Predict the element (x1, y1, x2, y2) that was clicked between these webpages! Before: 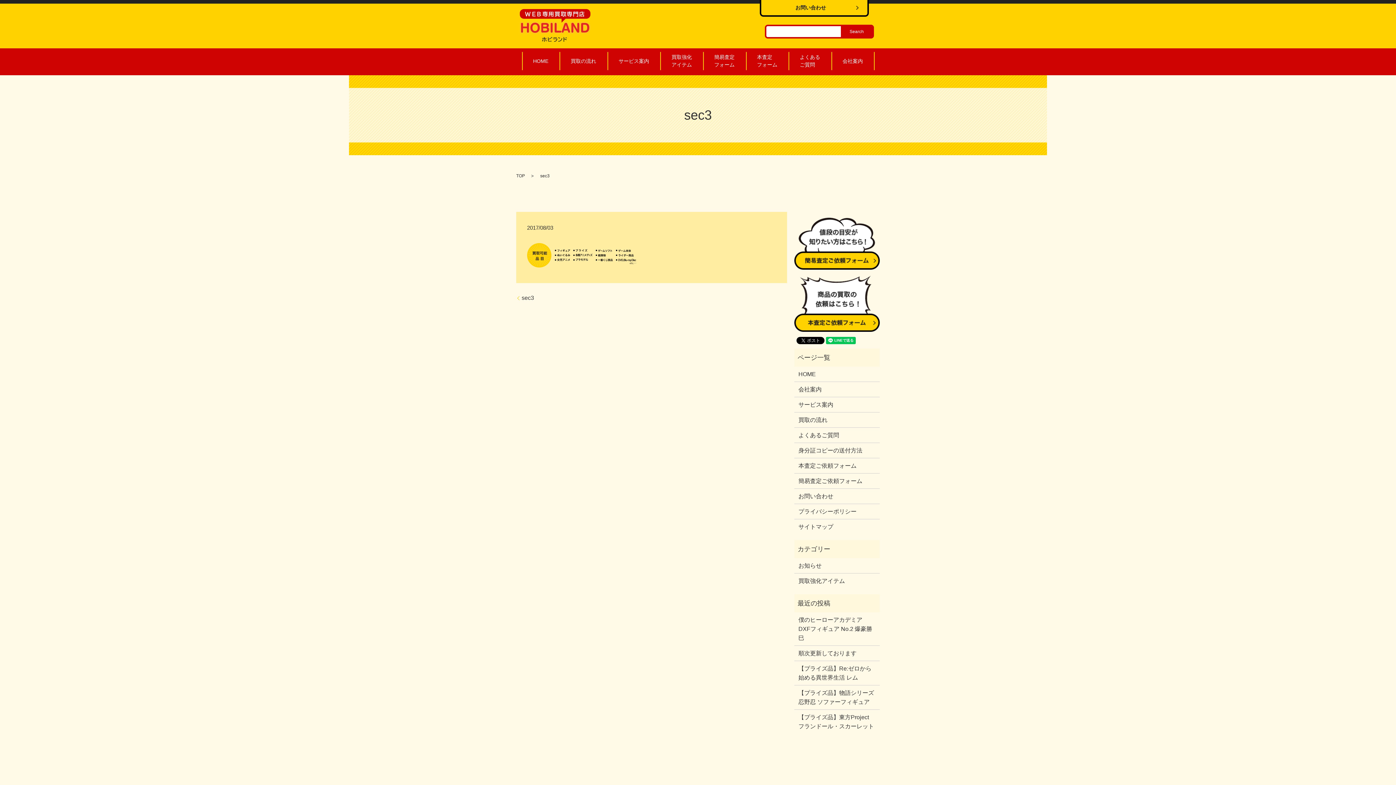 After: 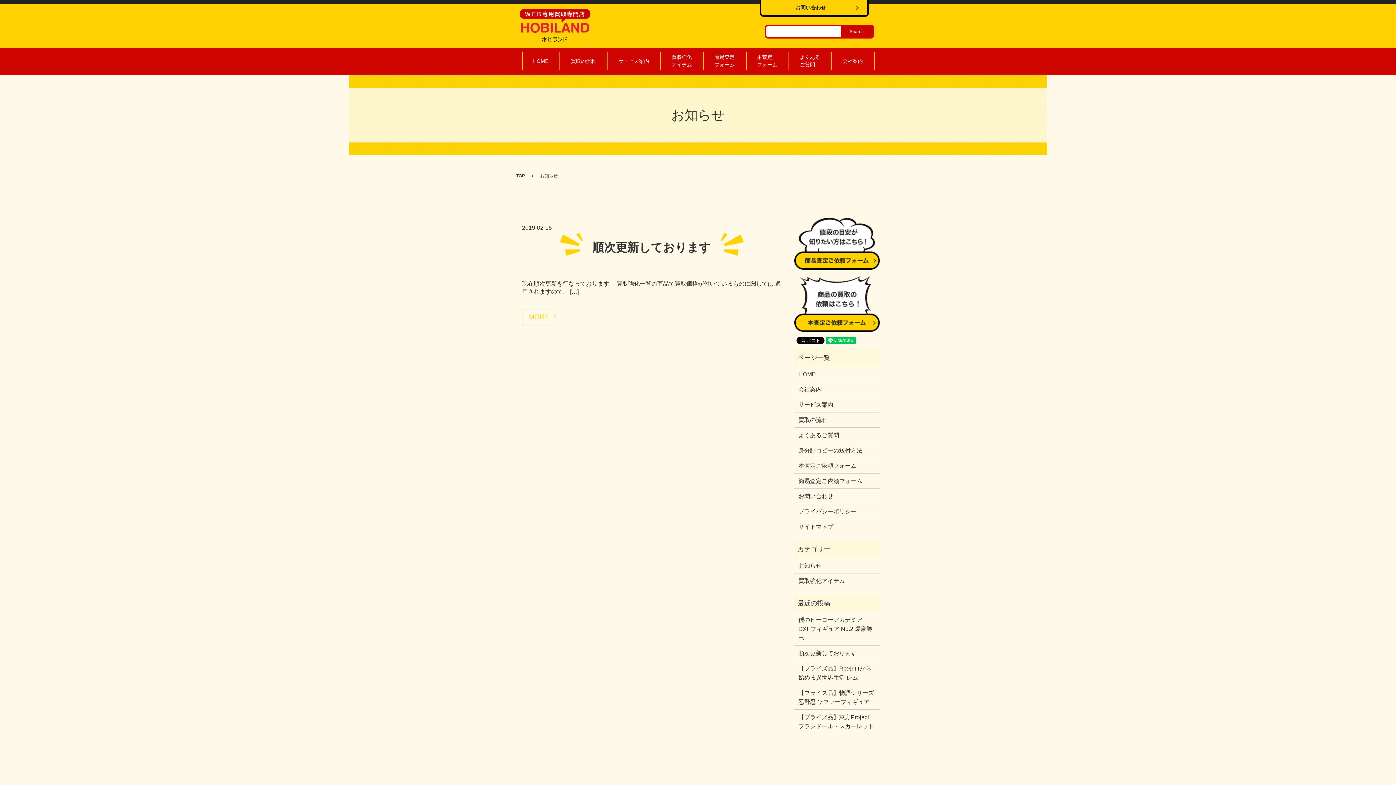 Action: label: お知らせ bbox: (798, 561, 875, 570)